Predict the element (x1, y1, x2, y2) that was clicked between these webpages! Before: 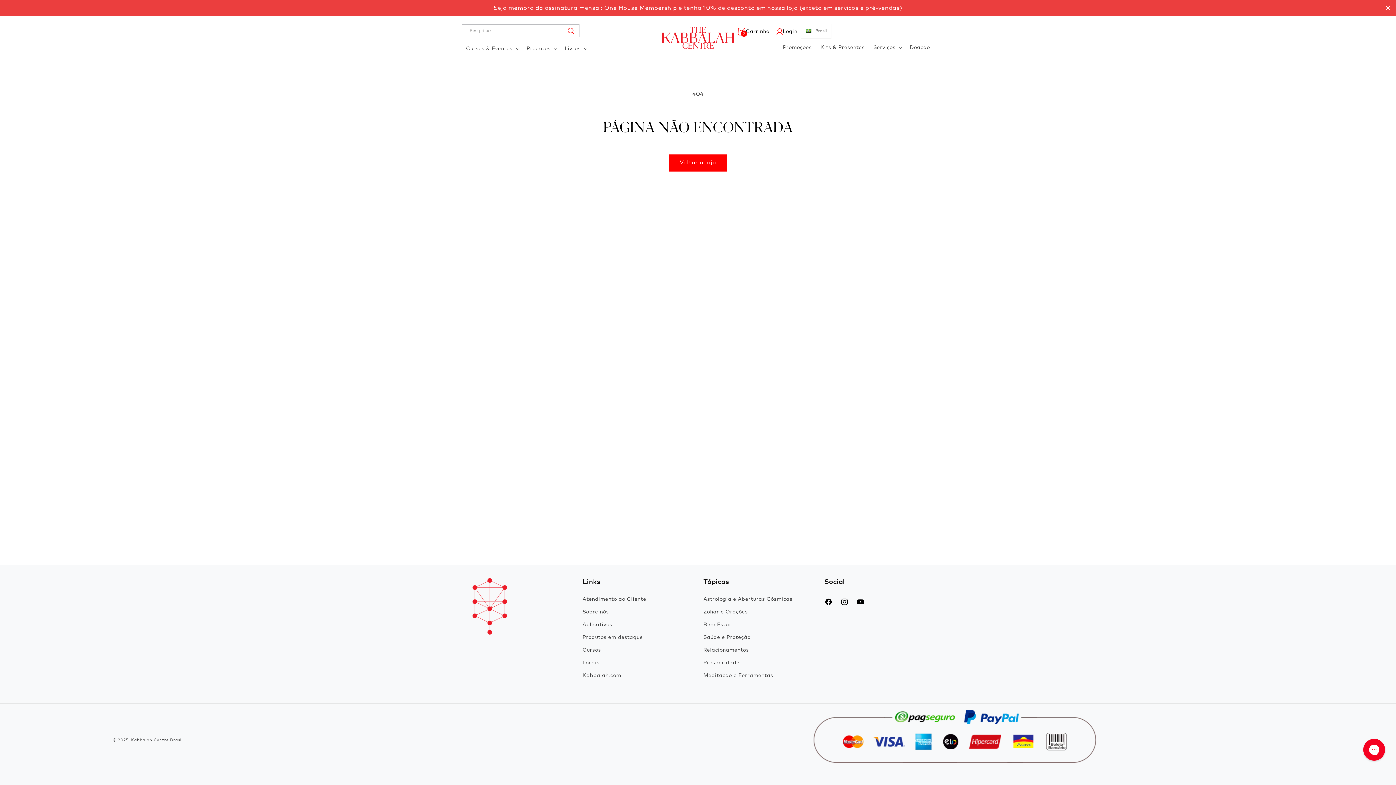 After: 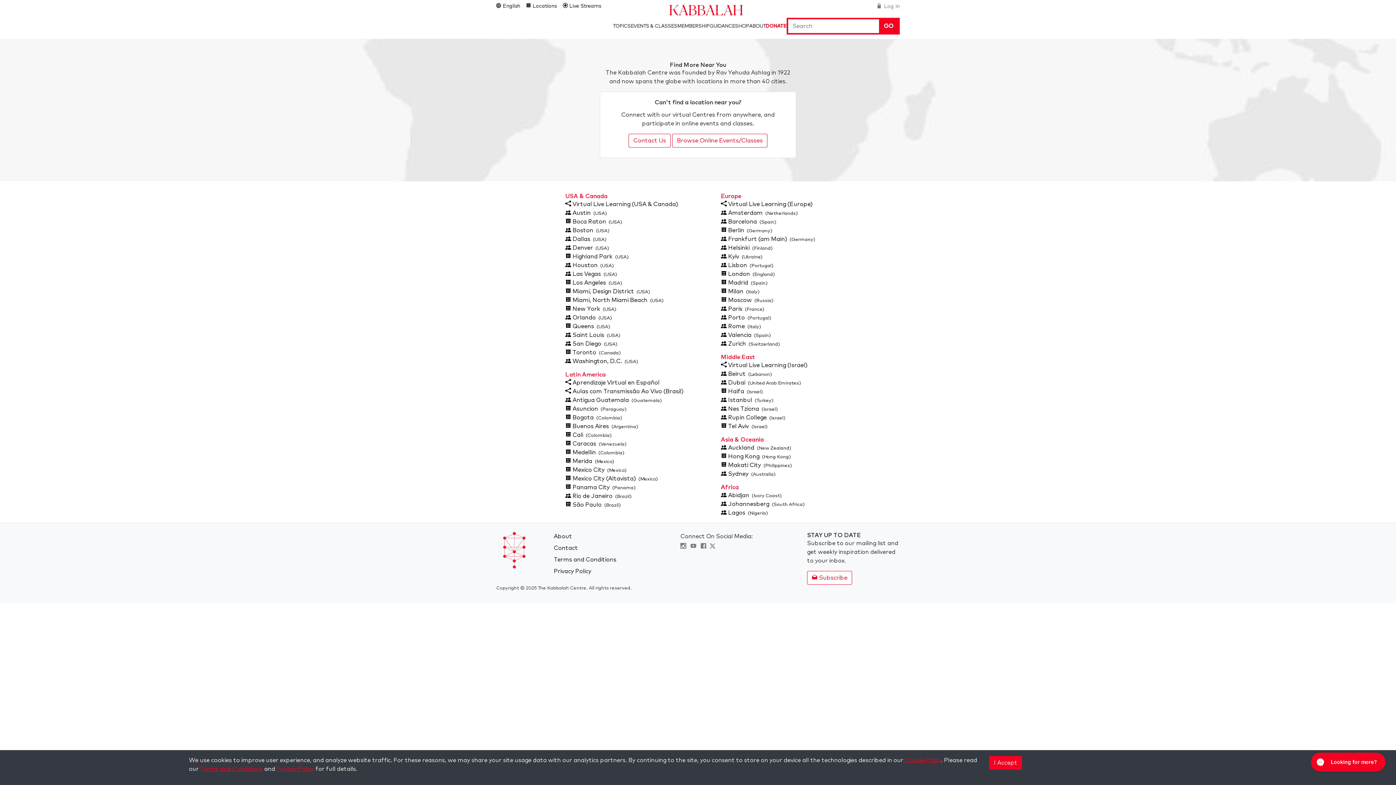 Action: bbox: (582, 656, 599, 669) label: Locais